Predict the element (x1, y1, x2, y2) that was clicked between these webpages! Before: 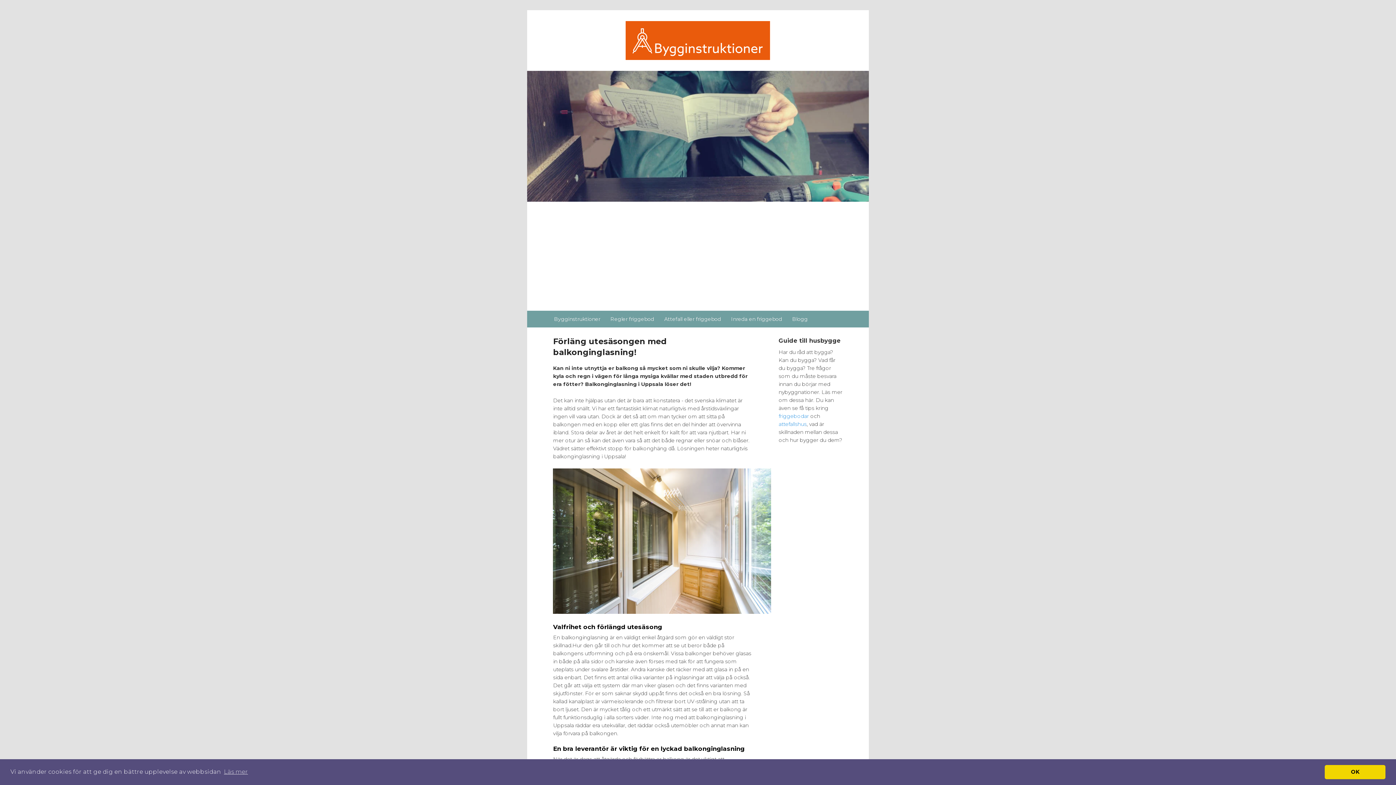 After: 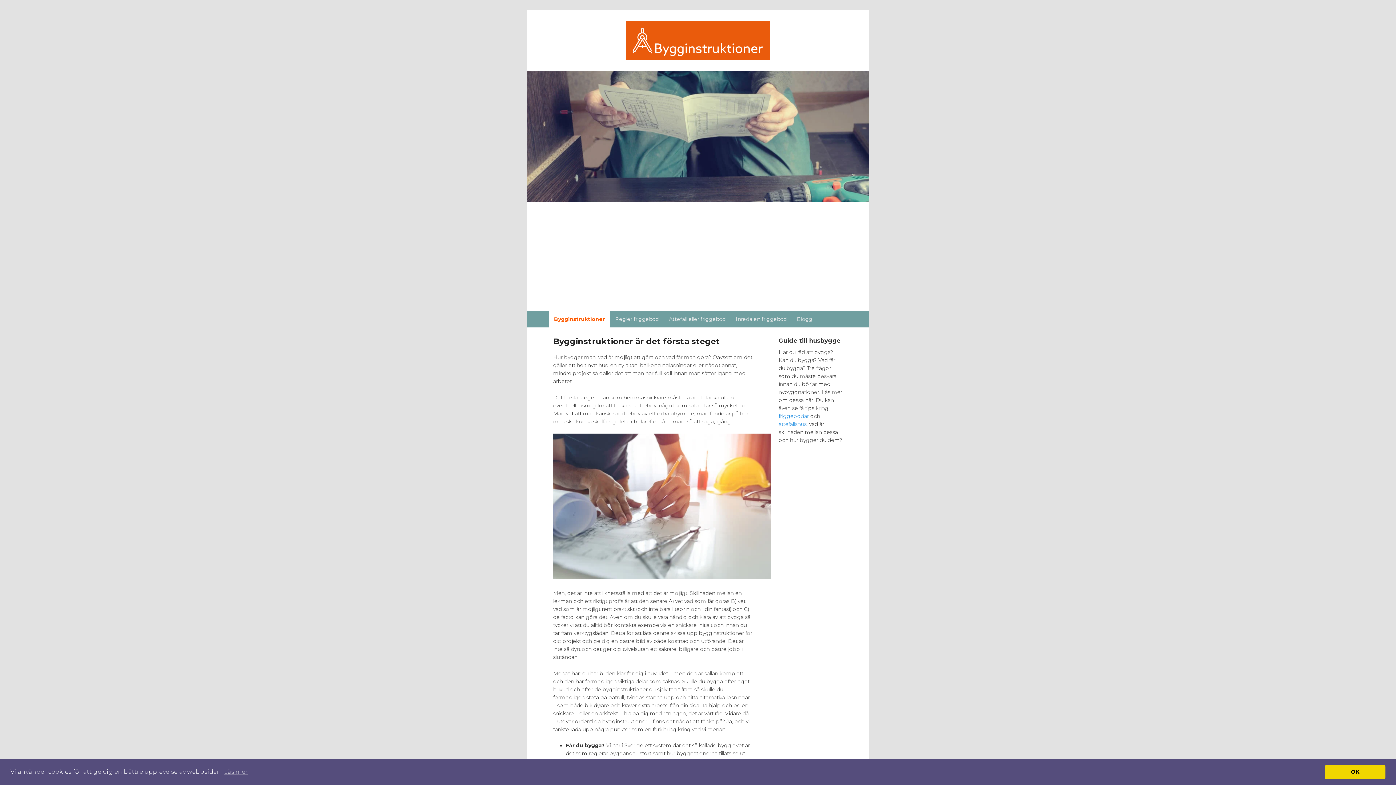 Action: bbox: (553, 21, 843, 59)